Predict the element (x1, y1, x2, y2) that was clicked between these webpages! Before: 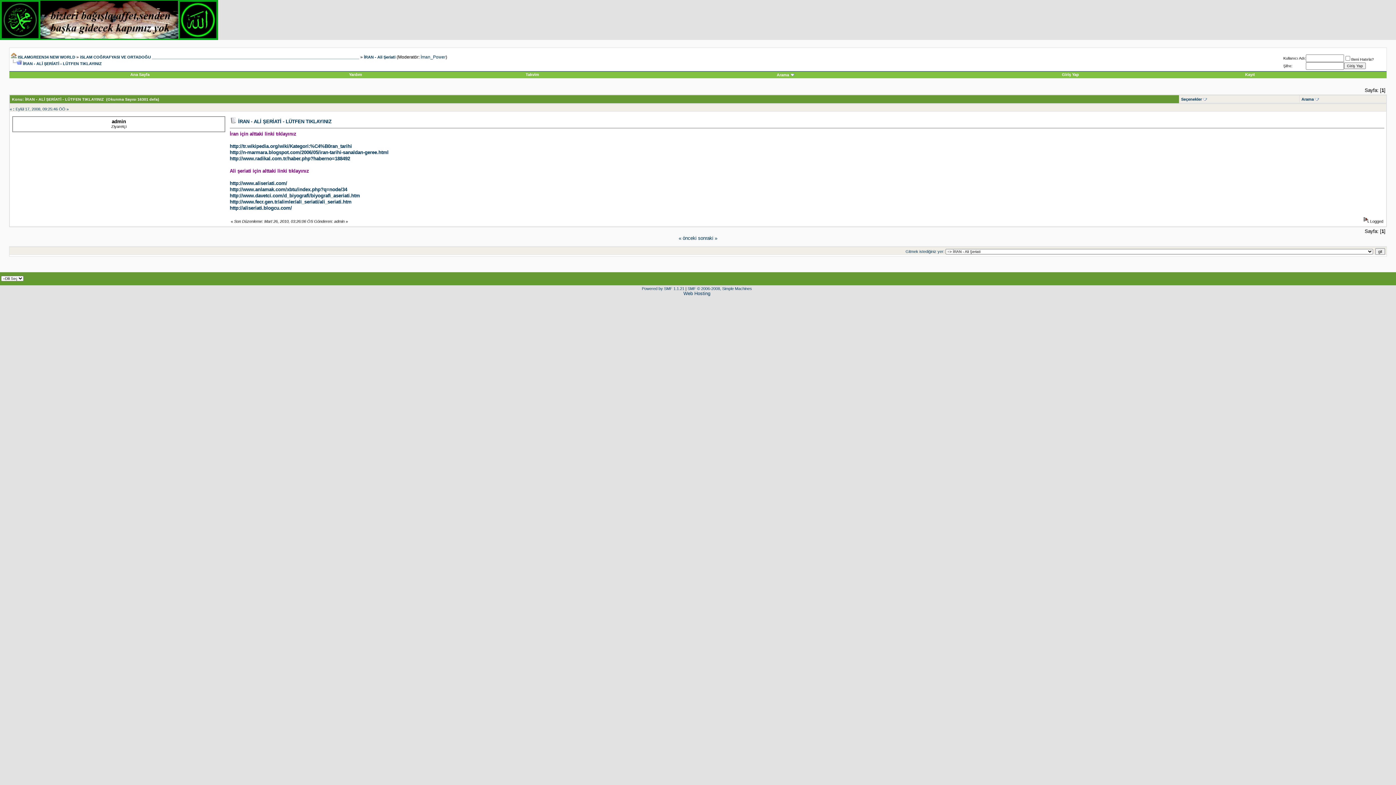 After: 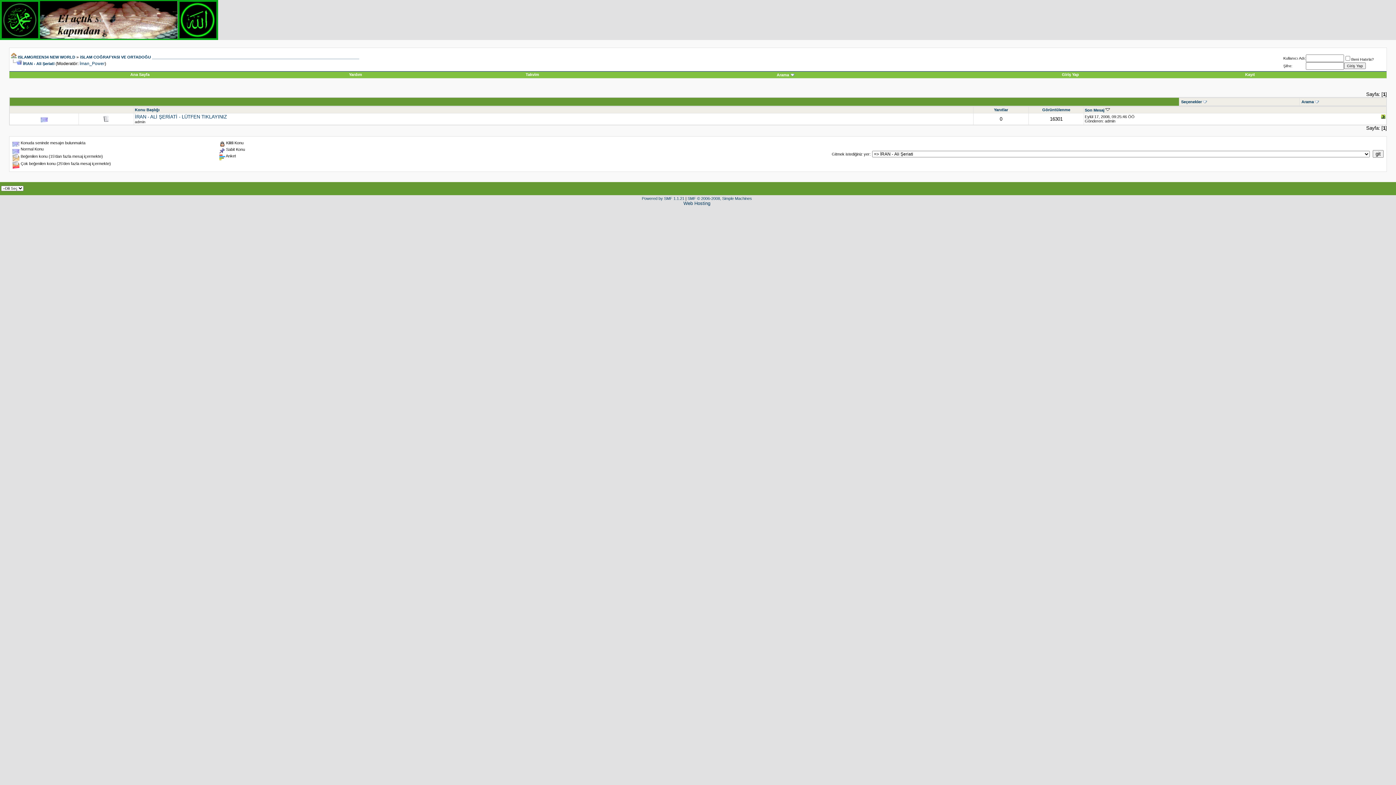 Action: label: İRAN - Ali Şeriati  bbox: (364, 54, 396, 59)